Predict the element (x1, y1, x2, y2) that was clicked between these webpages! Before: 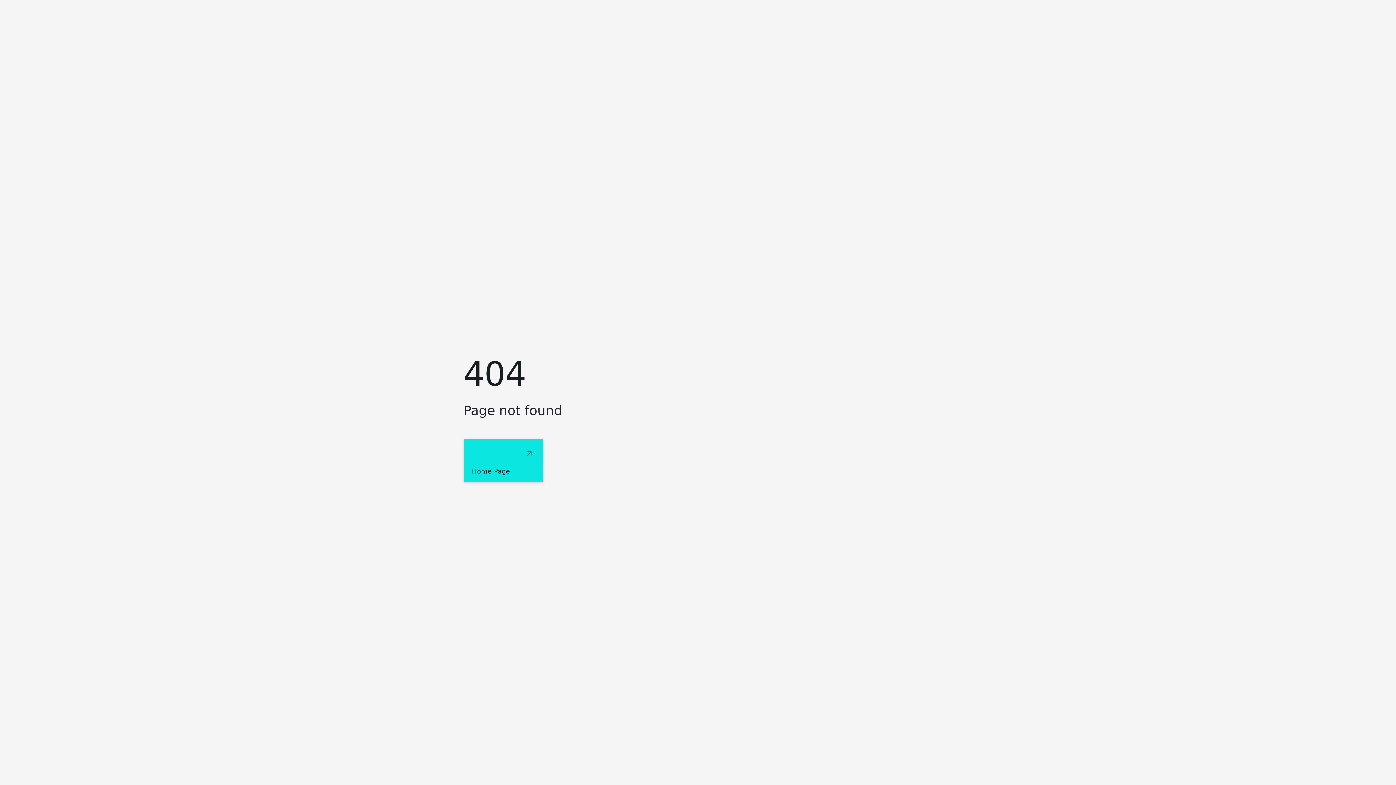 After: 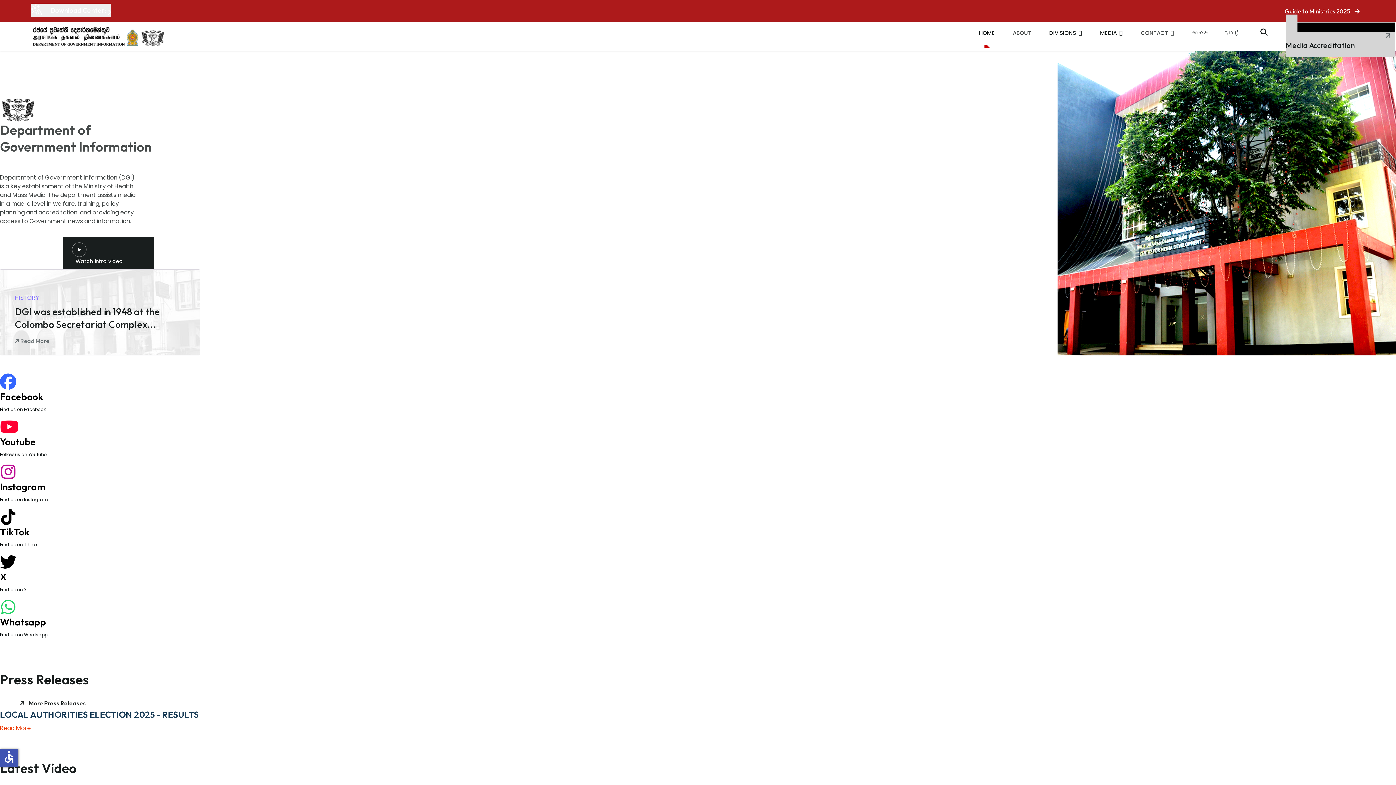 Action: bbox: (463, 439, 543, 482) label: Home Page